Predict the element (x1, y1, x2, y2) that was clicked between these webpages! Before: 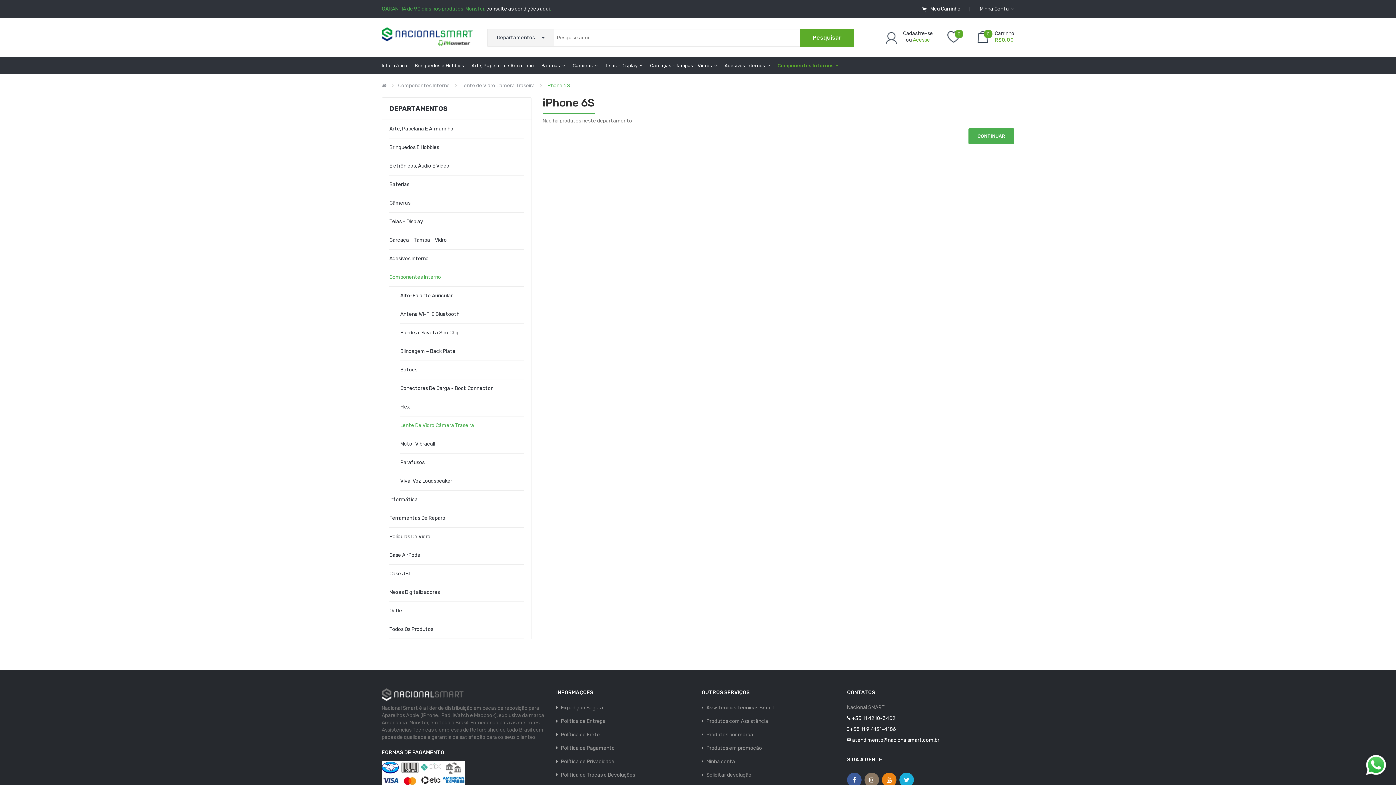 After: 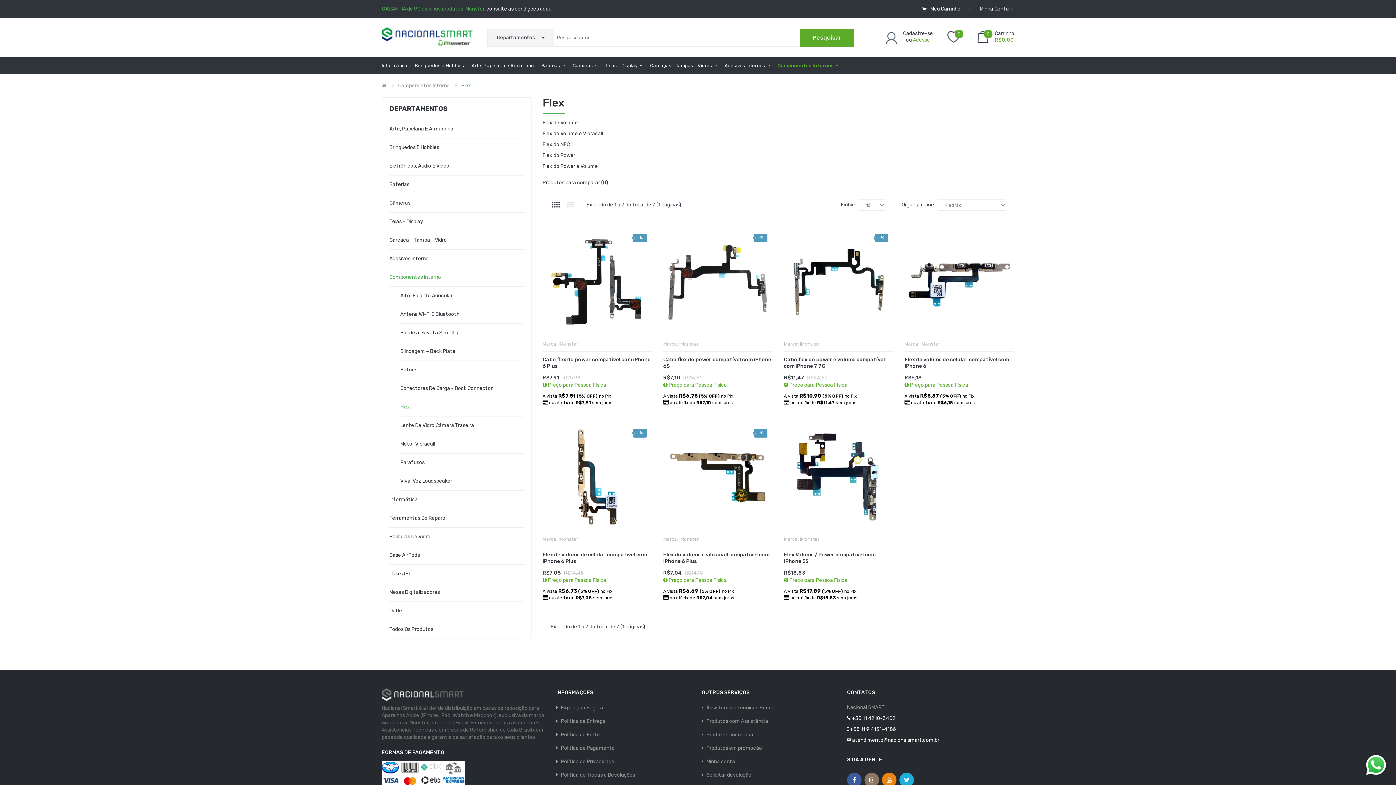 Action: bbox: (400, 401, 524, 412) label: Flex